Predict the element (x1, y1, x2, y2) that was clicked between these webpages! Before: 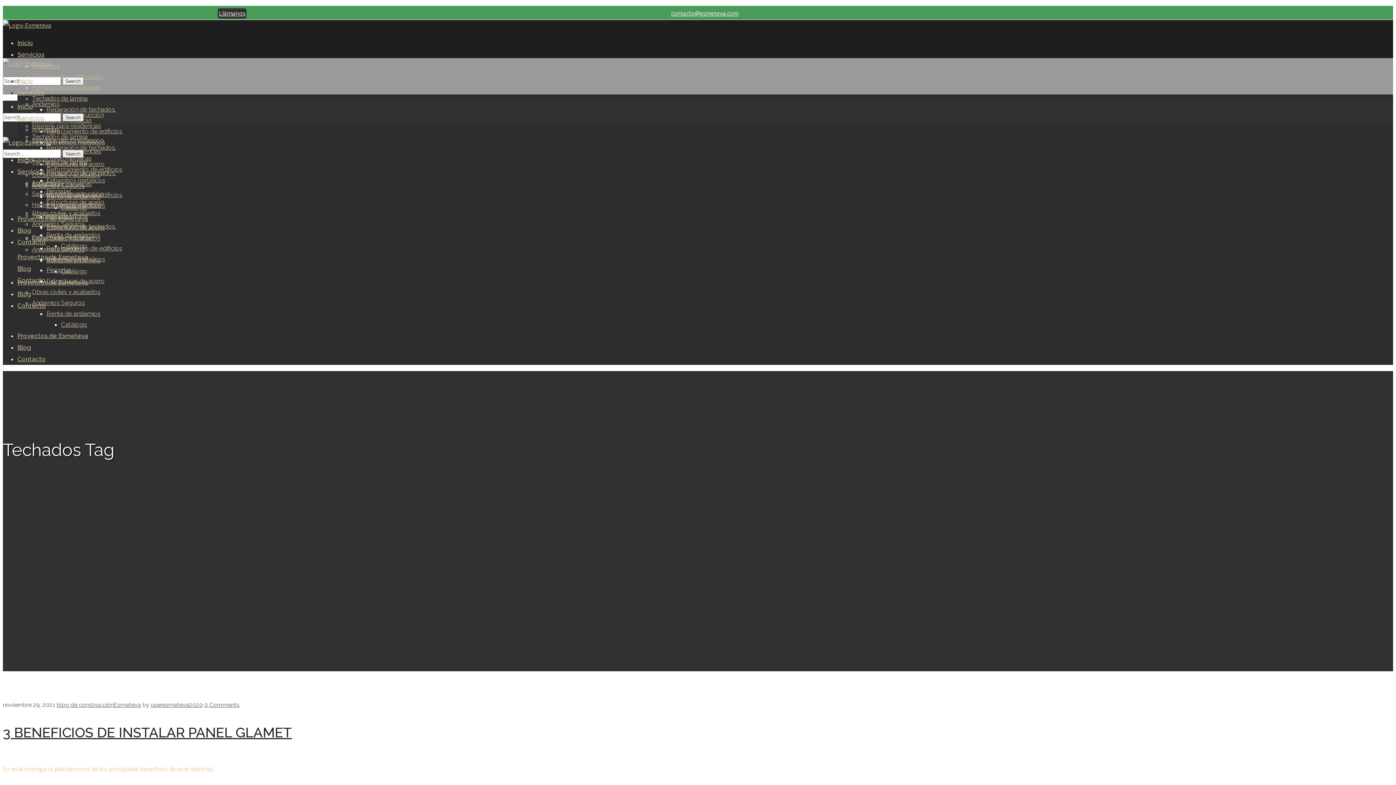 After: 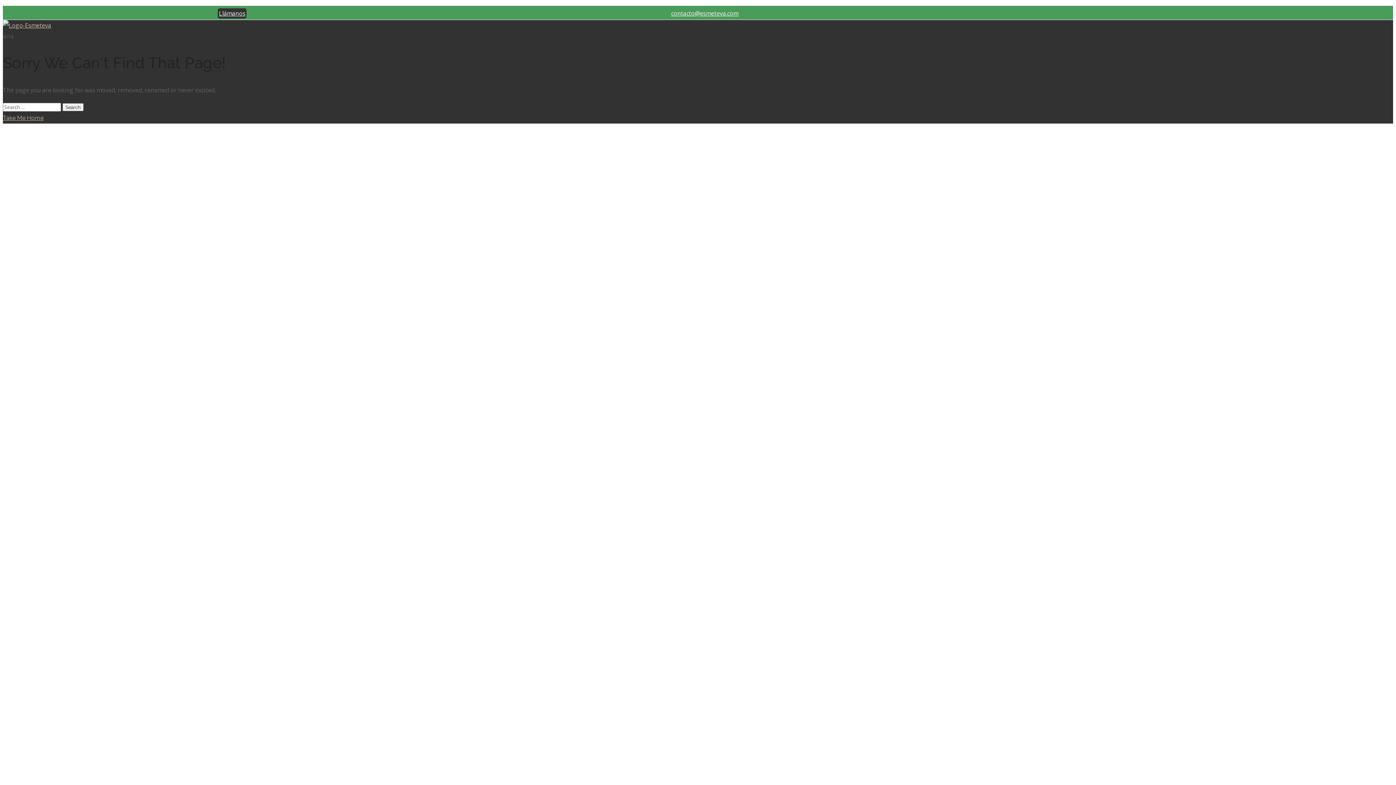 Action: bbox: (61, 321, 87, 328) label: Catálogo